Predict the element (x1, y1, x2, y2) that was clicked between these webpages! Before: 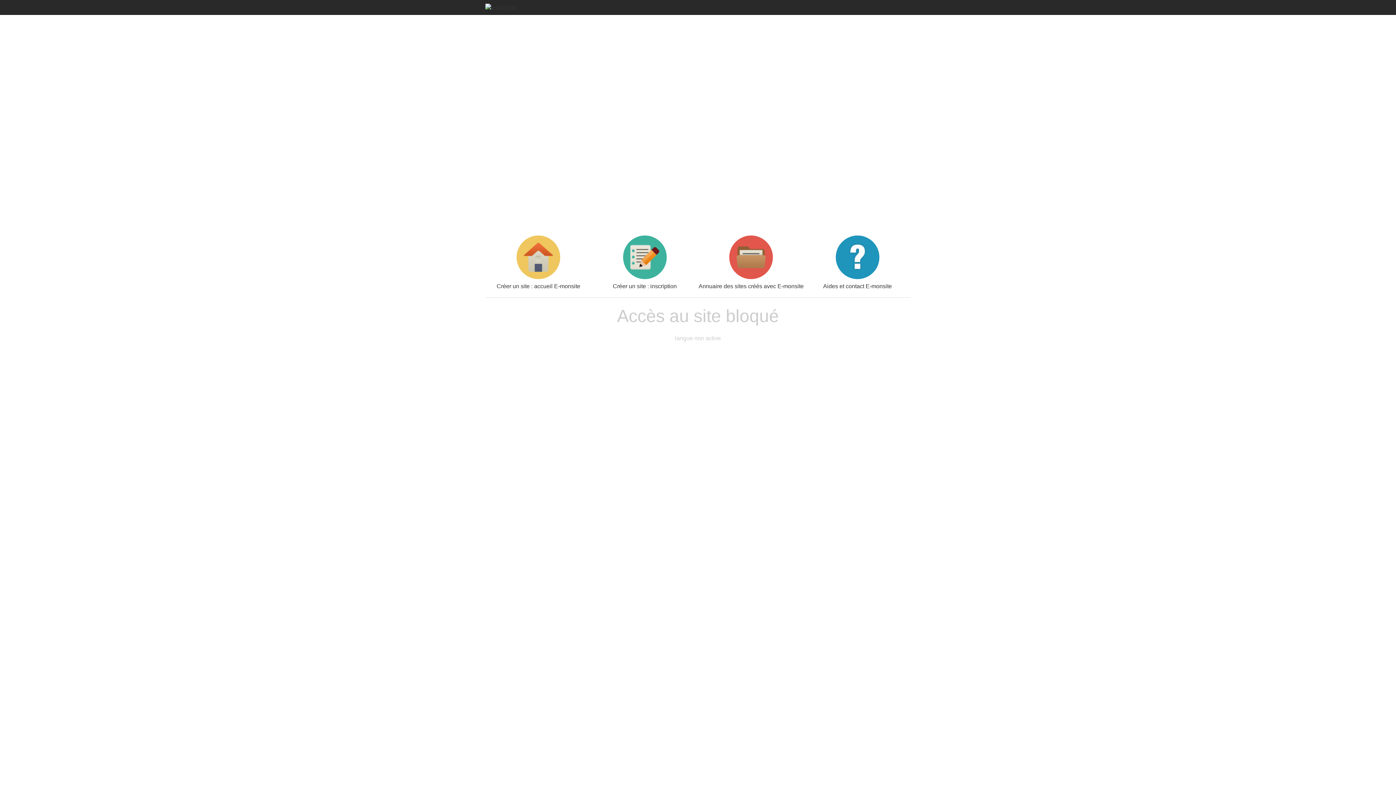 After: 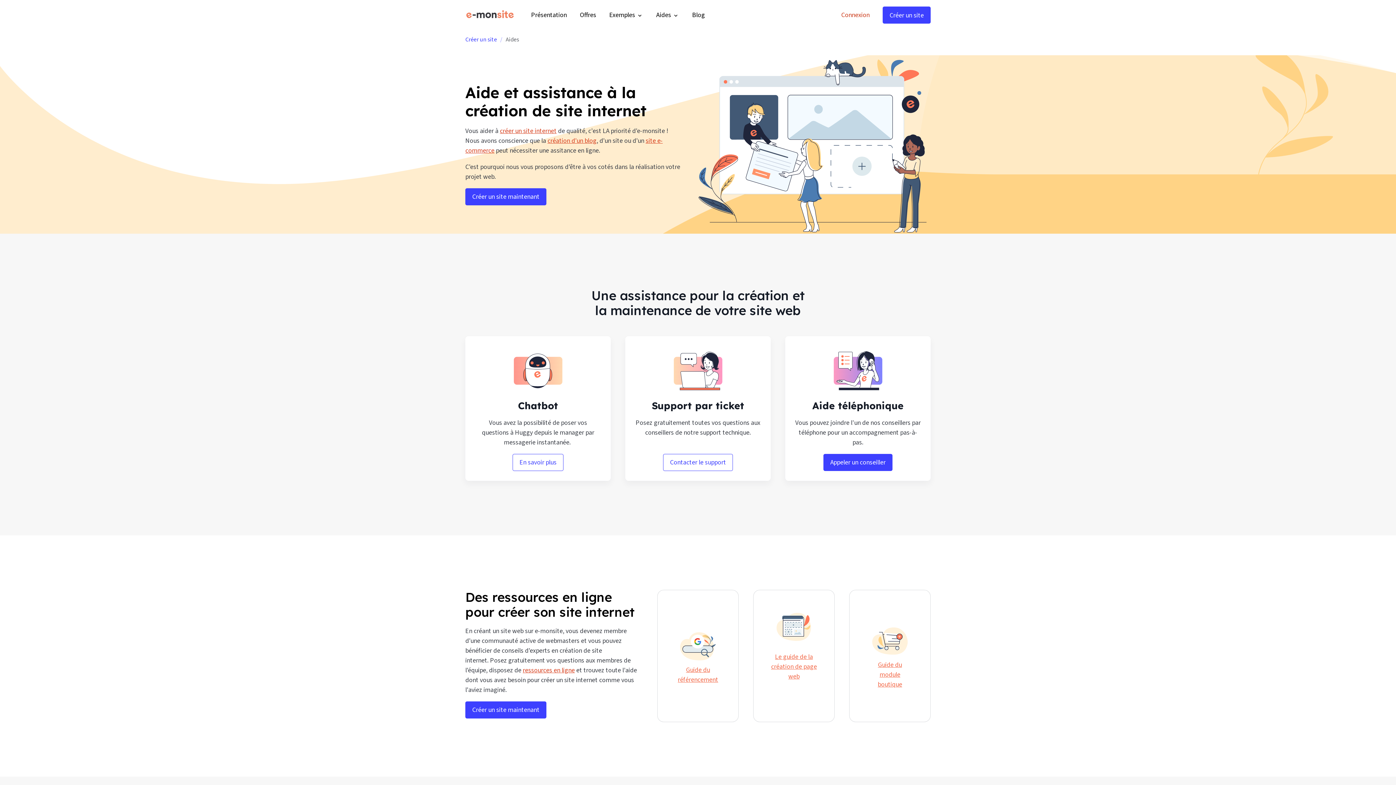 Action: label: Aides et contact E-monsite bbox: (804, 235, 910, 289)